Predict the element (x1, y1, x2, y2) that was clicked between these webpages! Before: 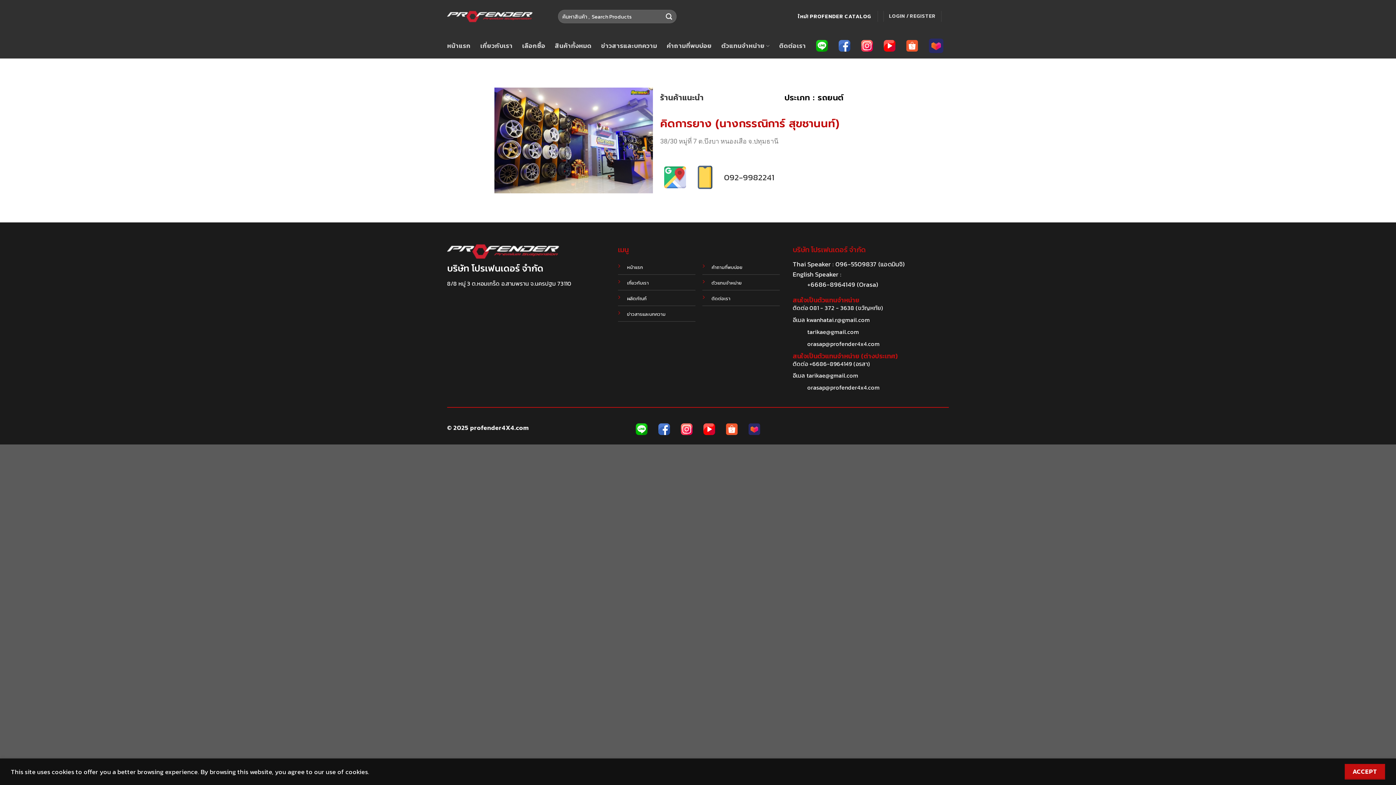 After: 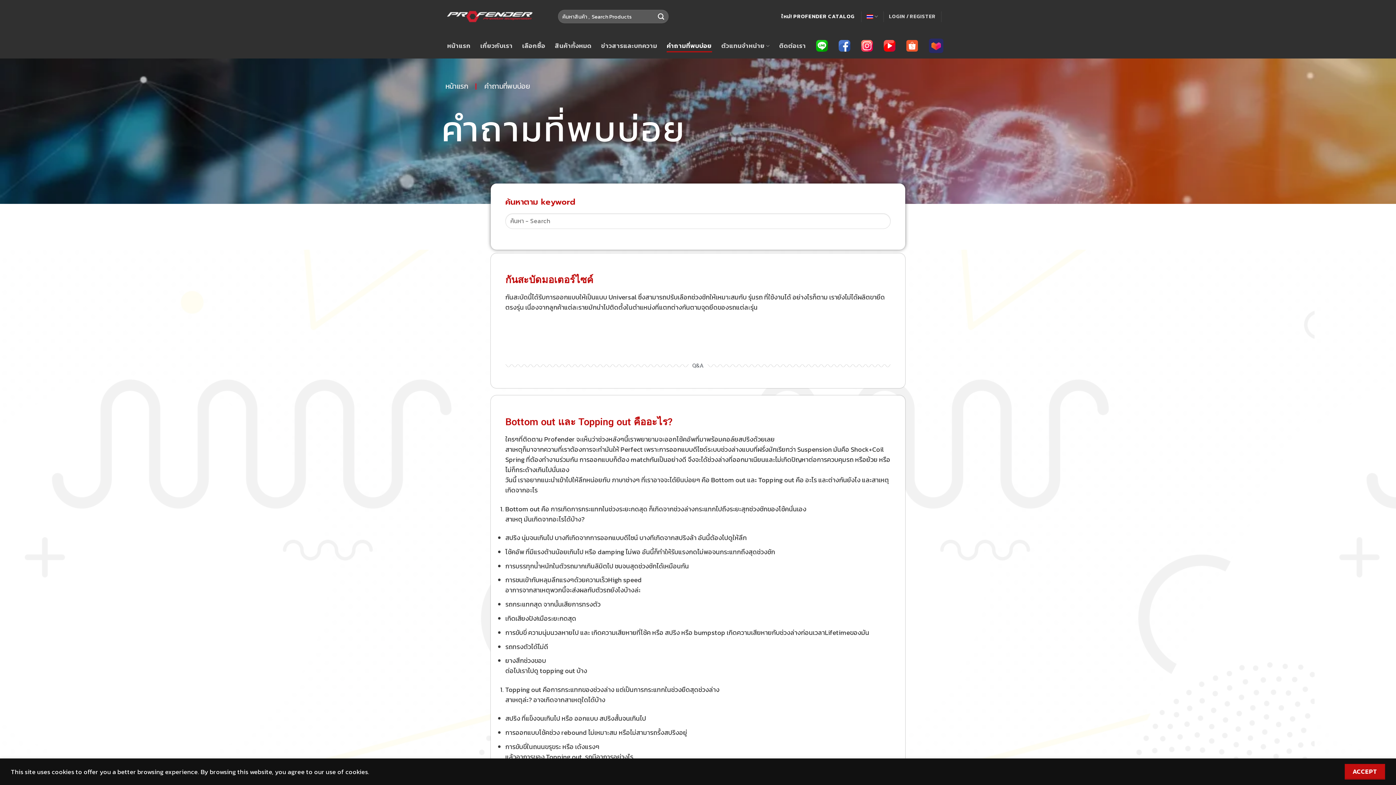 Action: label: คำถามที่พบบ่อย bbox: (666, 39, 712, 52)